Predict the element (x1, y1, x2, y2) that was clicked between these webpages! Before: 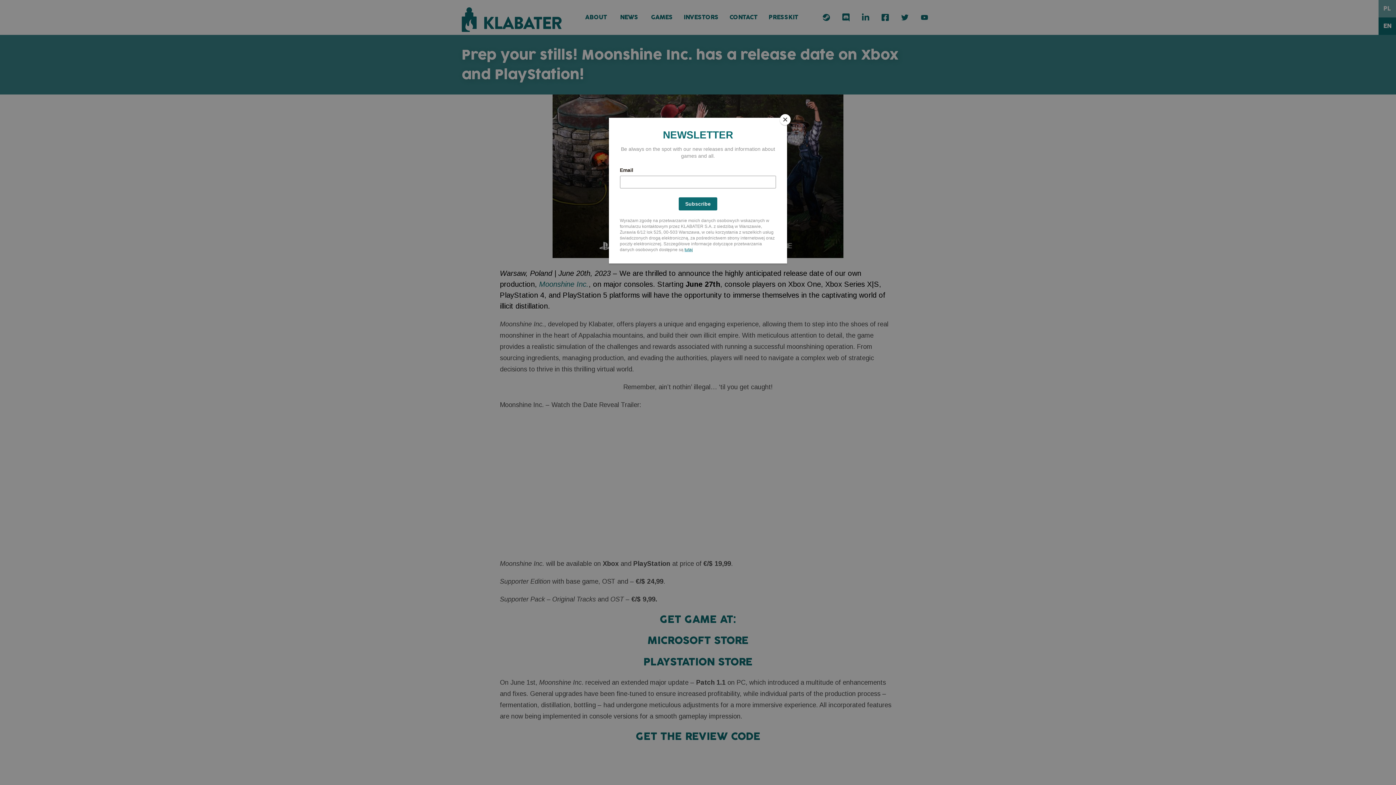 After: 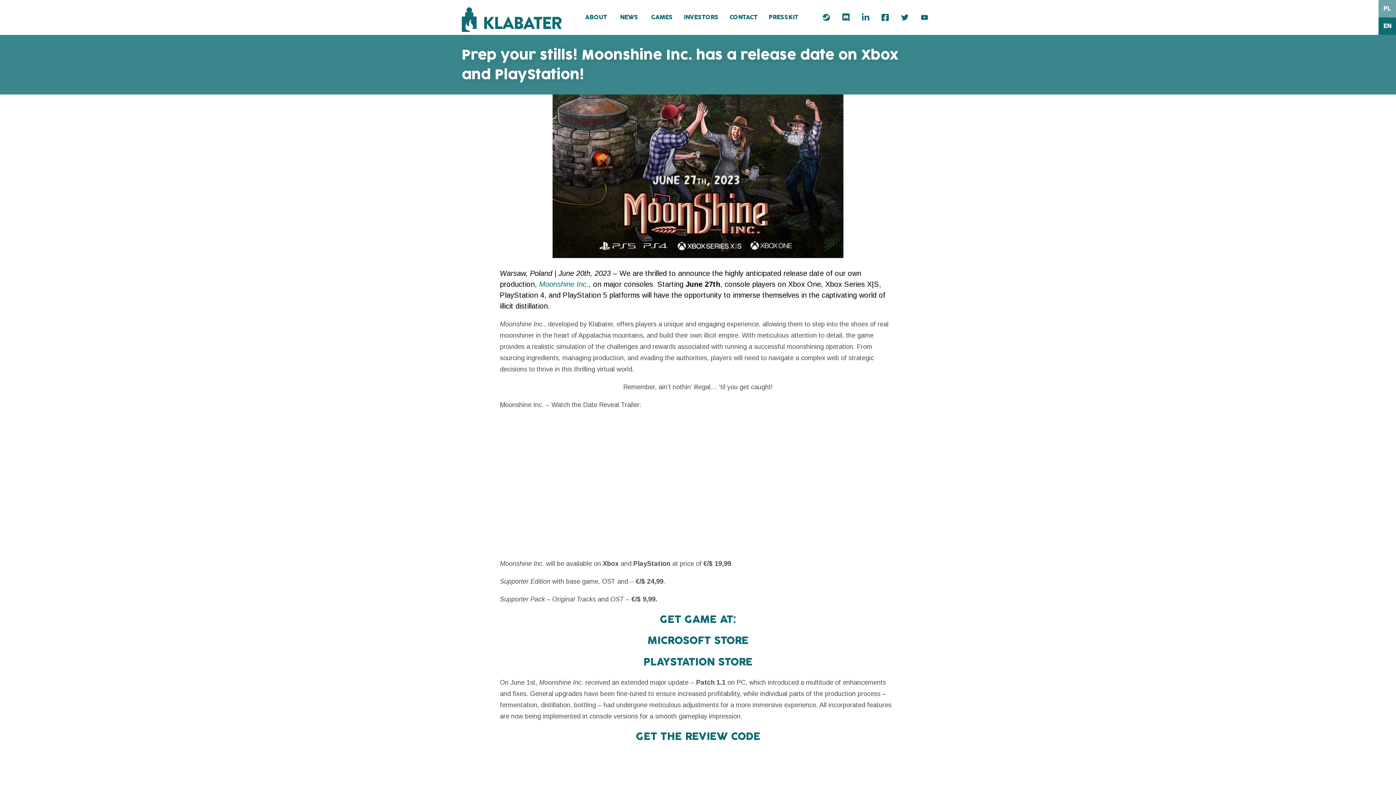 Action: label: Close bbox: (780, 114, 790, 125)